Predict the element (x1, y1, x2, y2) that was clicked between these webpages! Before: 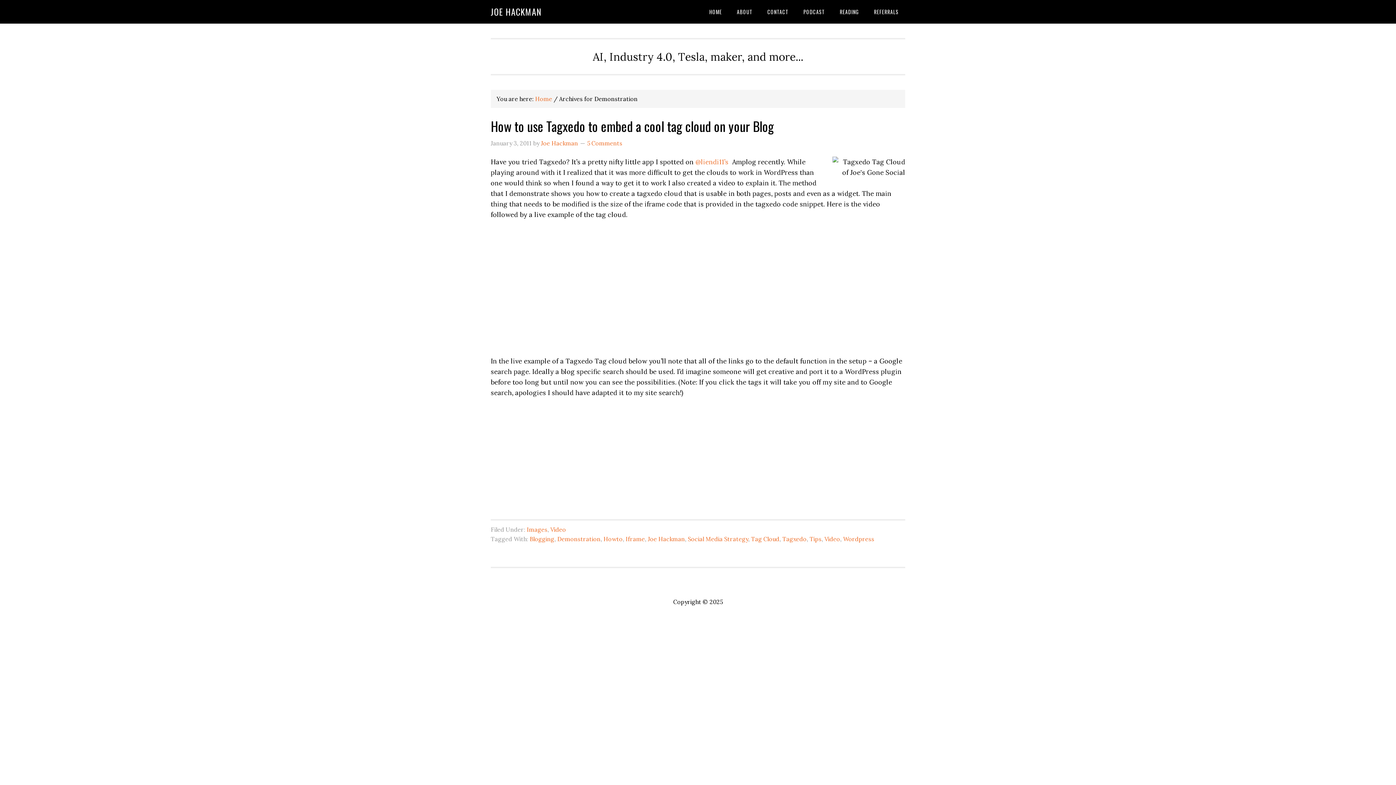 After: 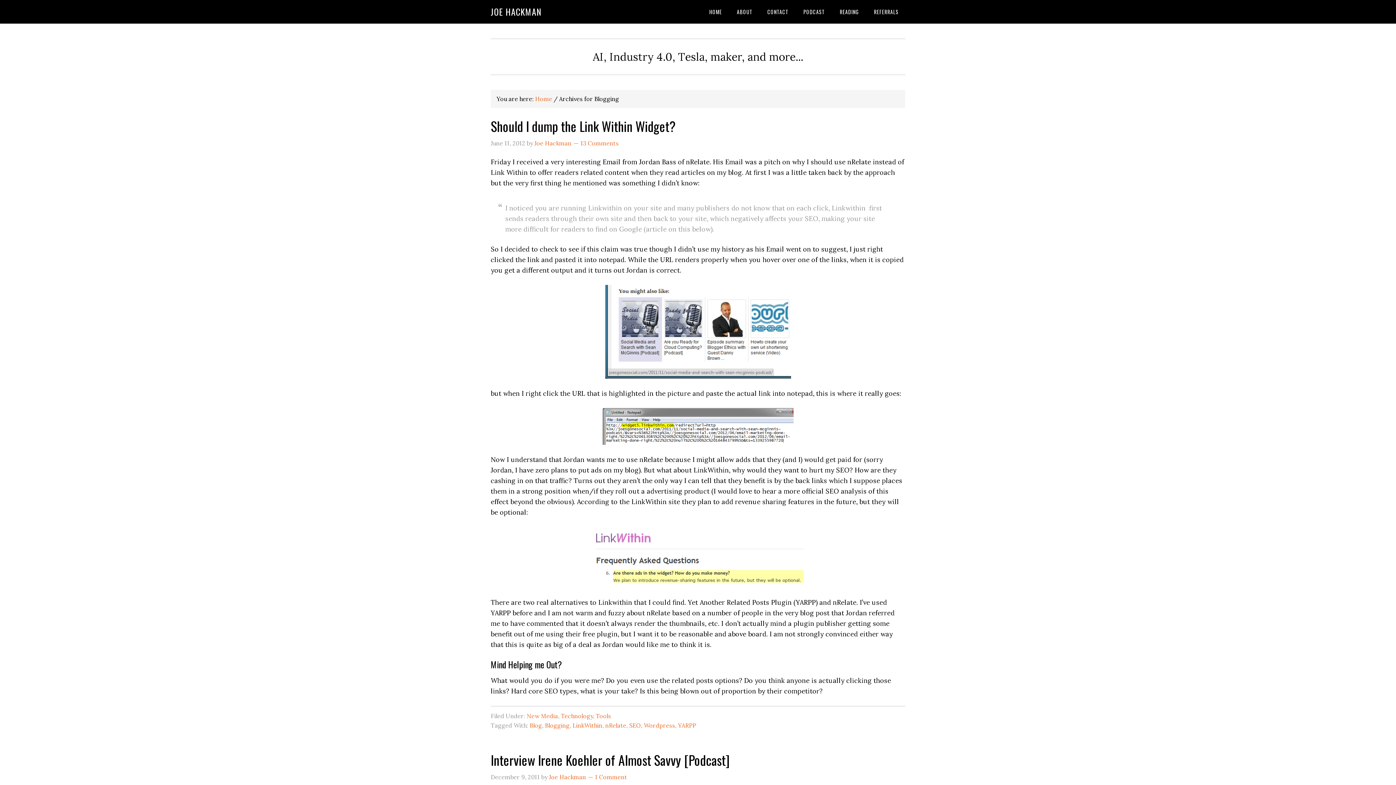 Action: bbox: (529, 535, 554, 542) label: Blogging